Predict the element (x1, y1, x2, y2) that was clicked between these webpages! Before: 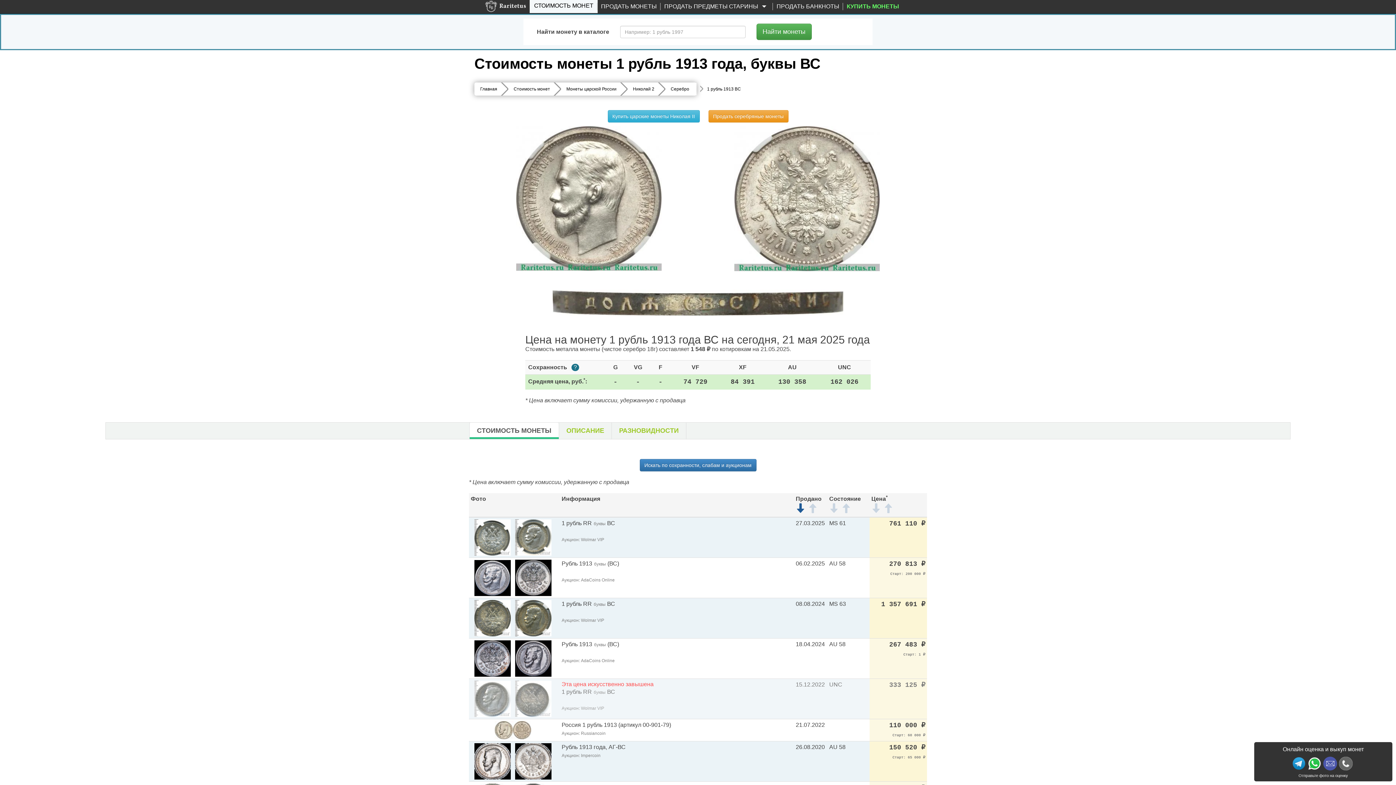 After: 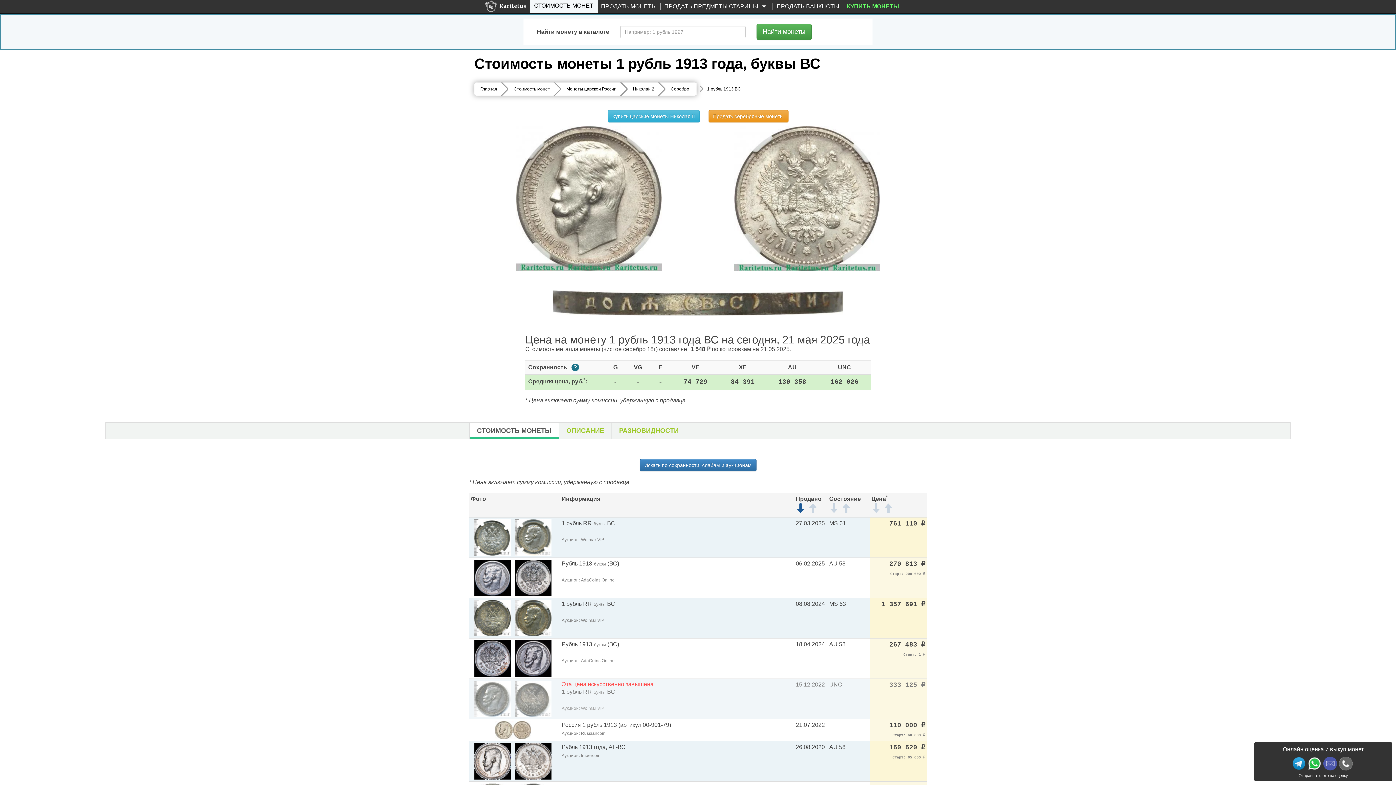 Action: bbox: (1339, 757, 1353, 770)